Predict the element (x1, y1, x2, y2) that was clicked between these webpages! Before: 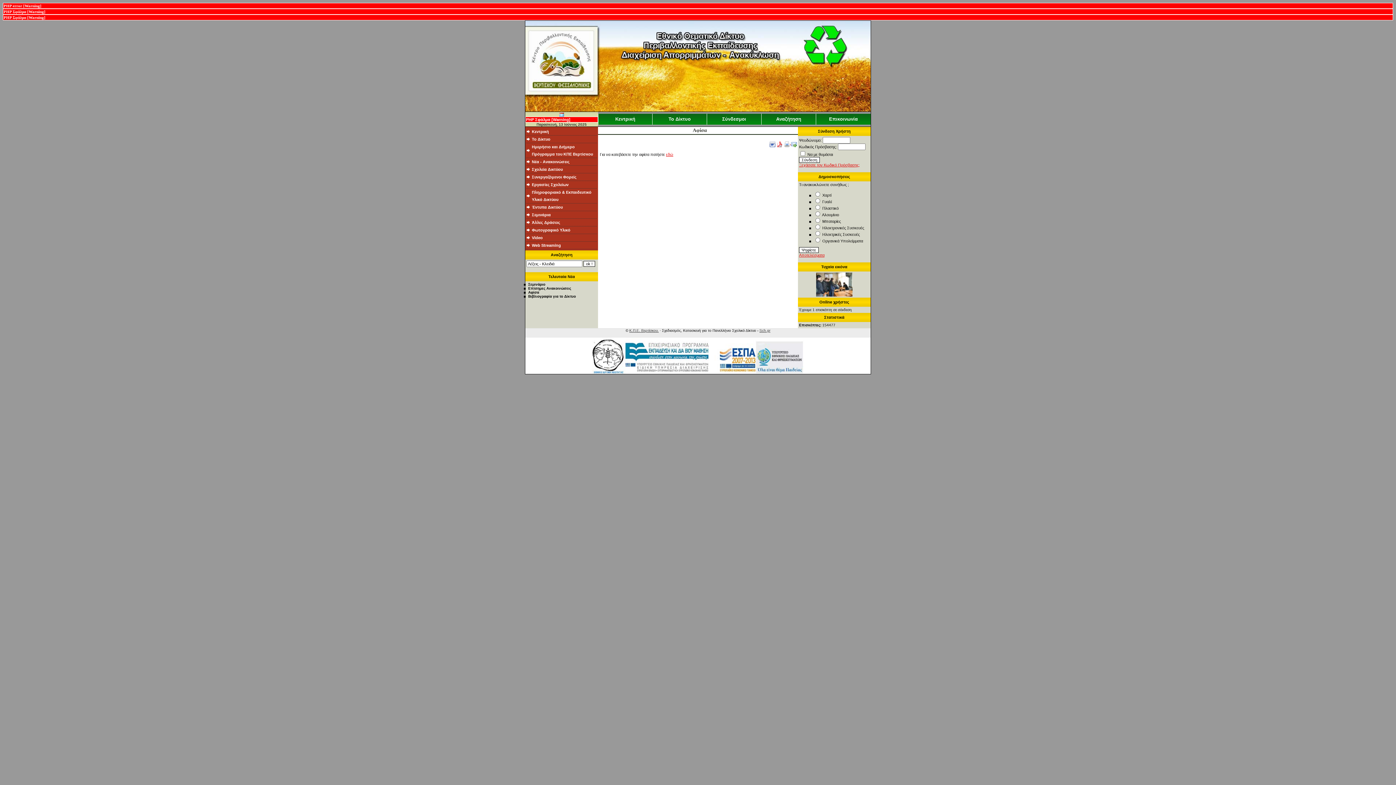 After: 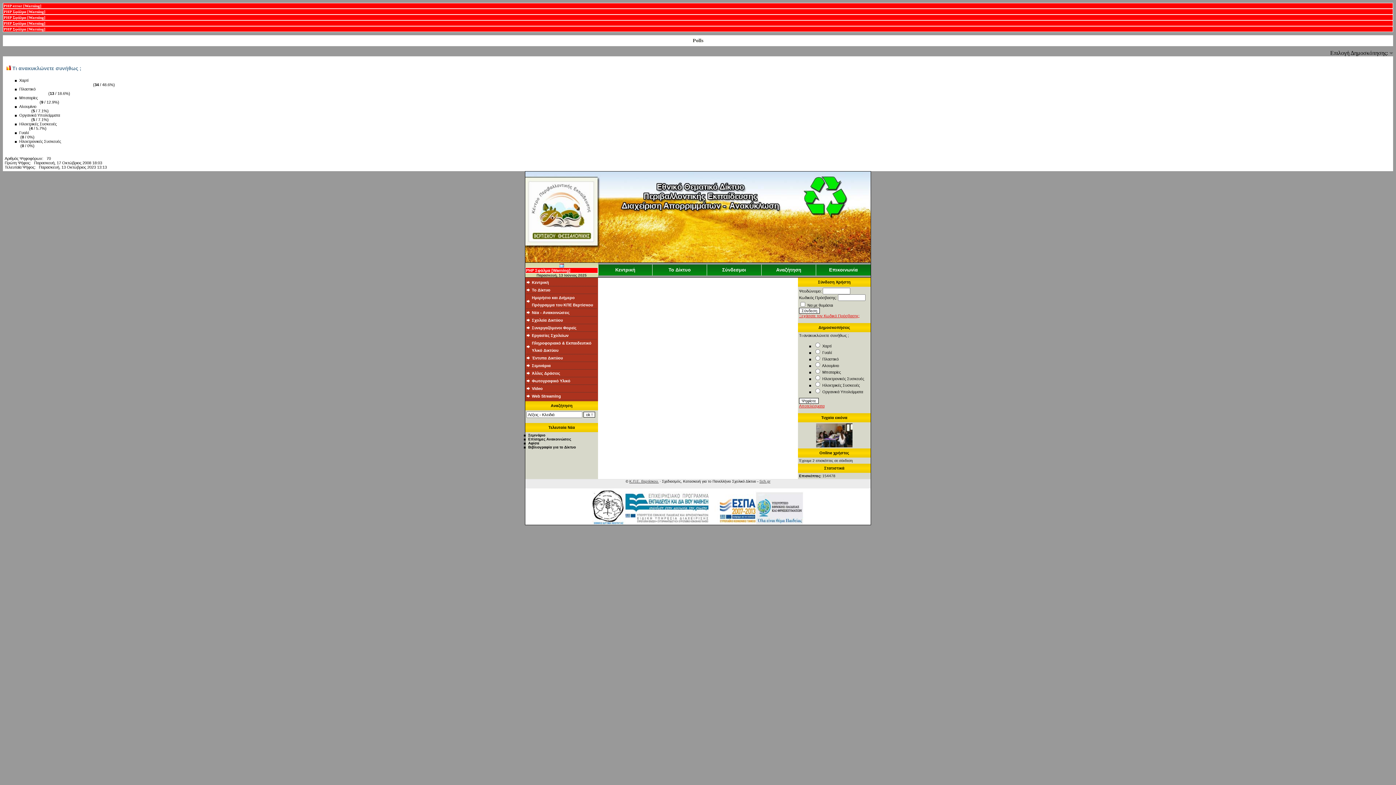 Action: label: Αποτελέσματα bbox: (799, 253, 824, 257)